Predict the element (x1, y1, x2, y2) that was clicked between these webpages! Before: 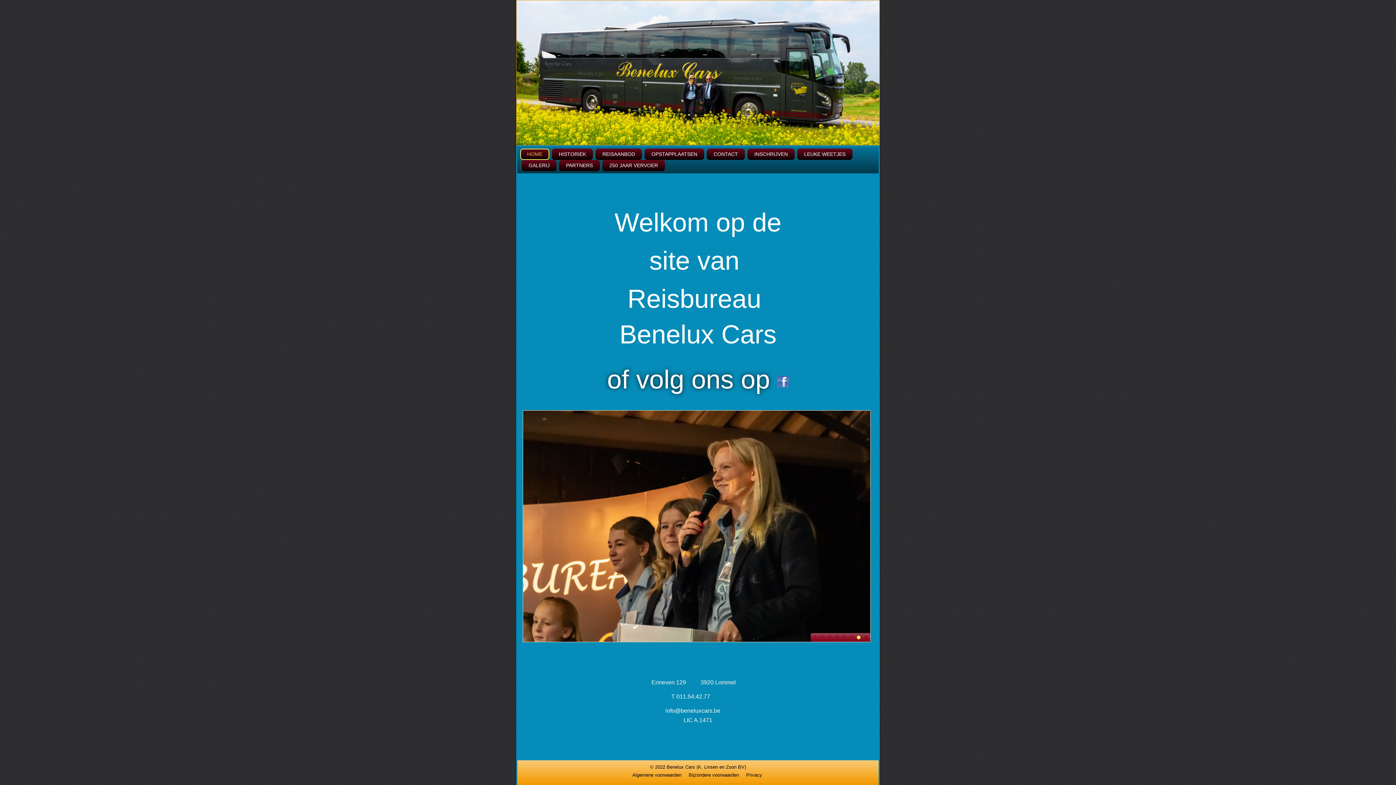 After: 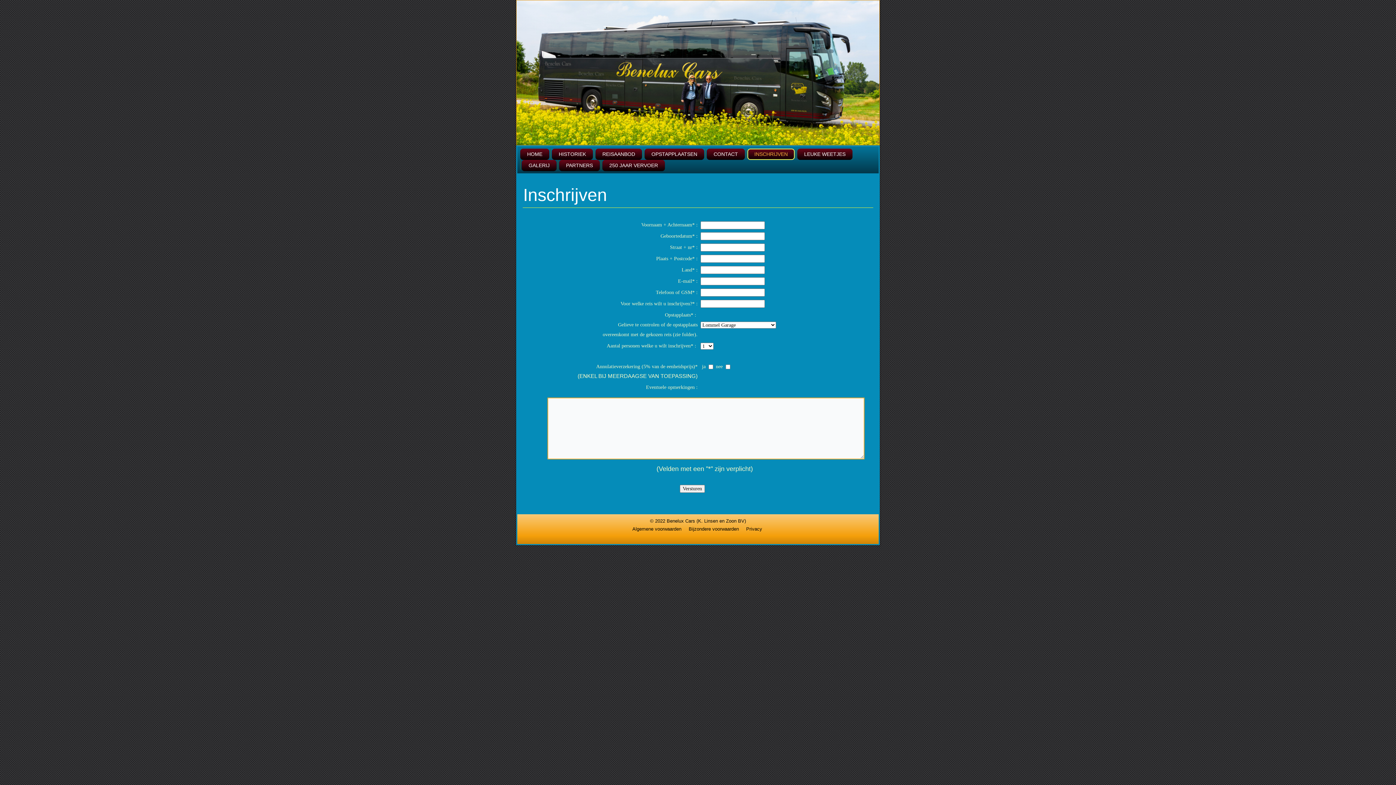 Action: bbox: (747, 148, 794, 160) label: INSCHRIJVEN